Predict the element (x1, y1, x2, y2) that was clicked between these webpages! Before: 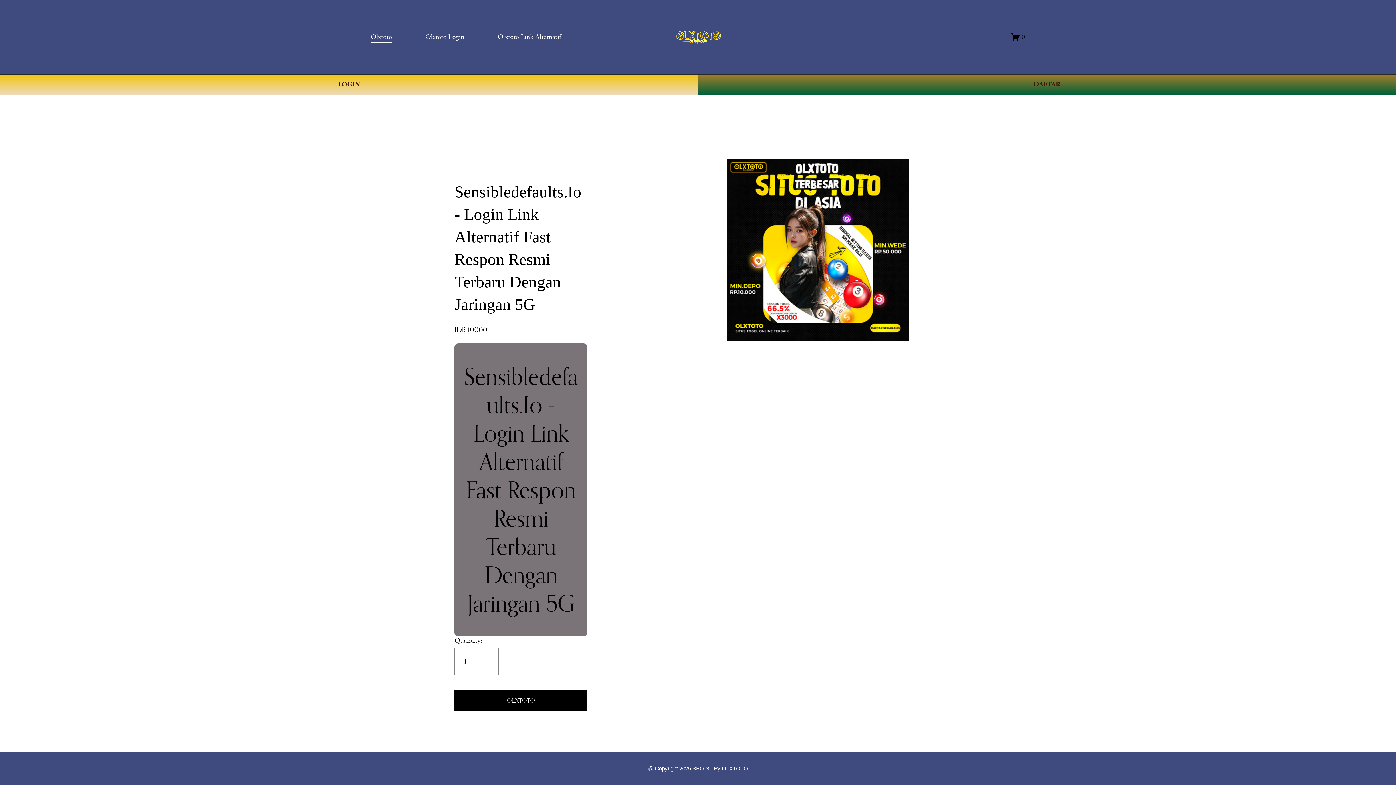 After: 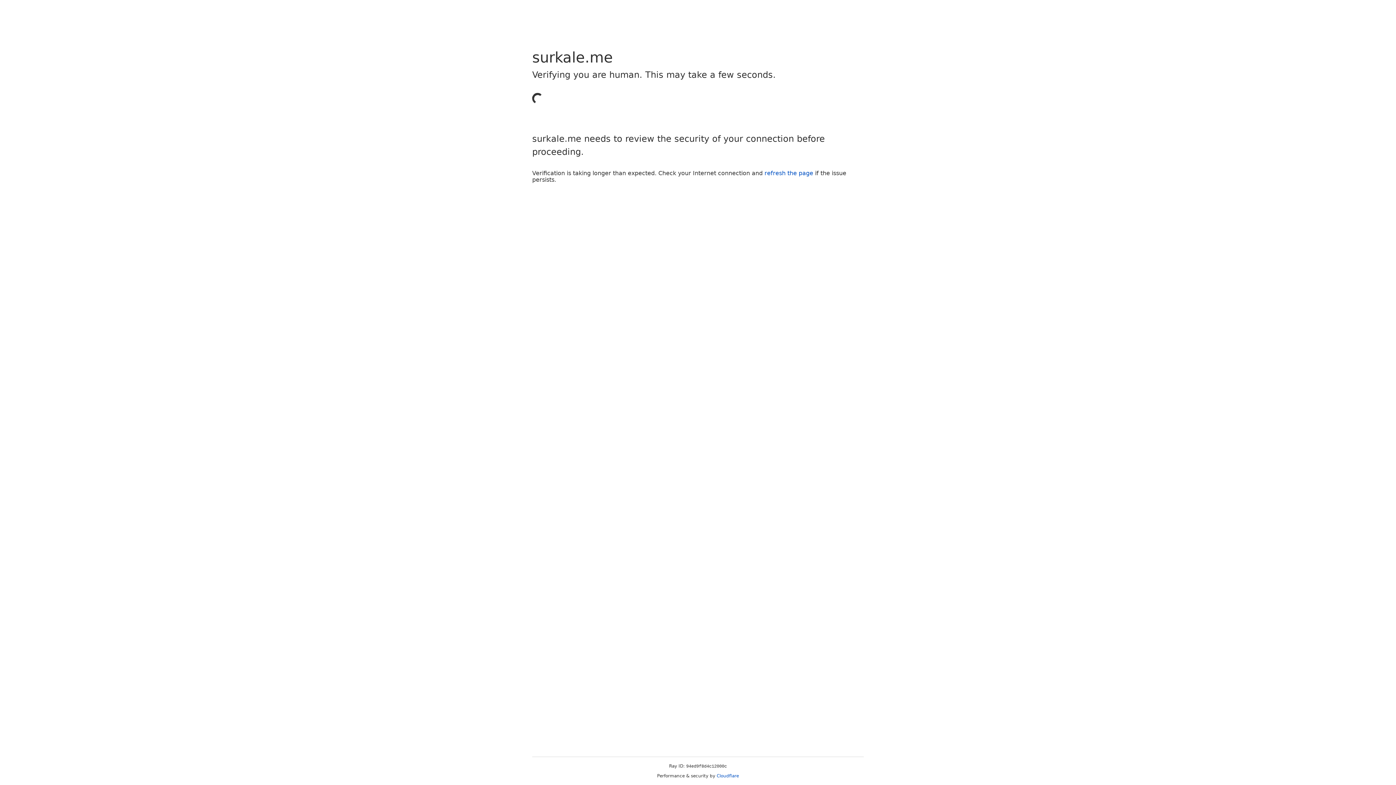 Action: label: DAFTAR bbox: (698, 74, 1396, 95)